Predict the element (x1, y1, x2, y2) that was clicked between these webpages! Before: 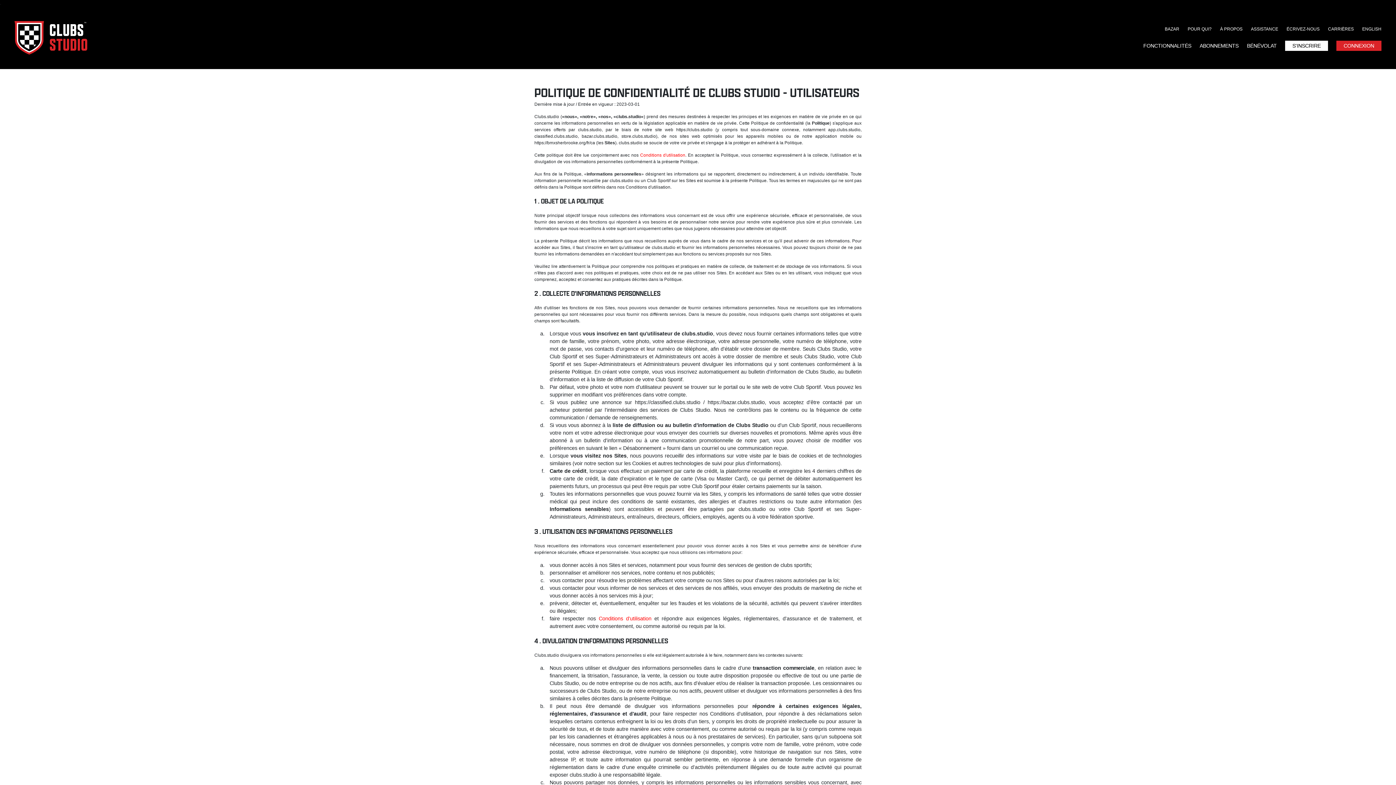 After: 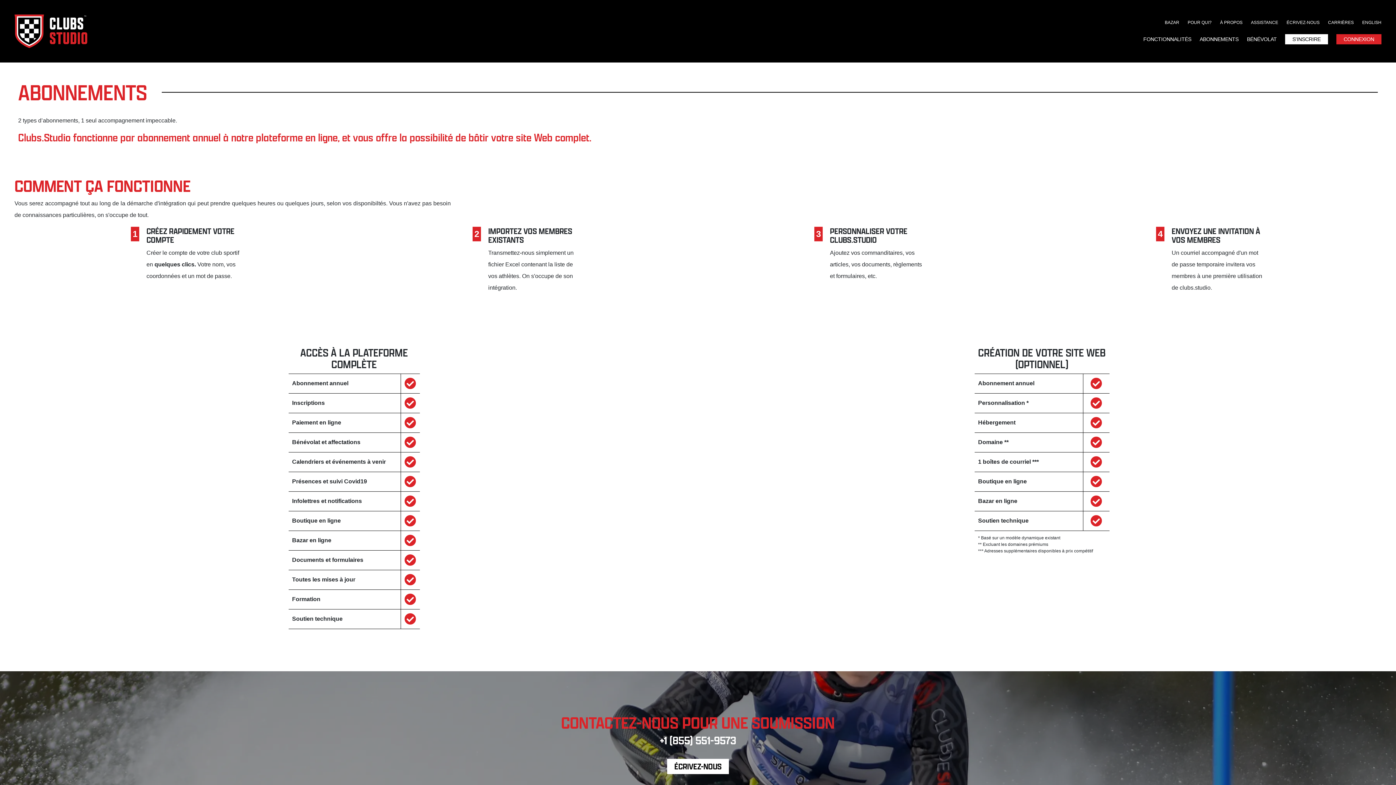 Action: bbox: (1200, 42, 1238, 48) label: ABONNEMENTS